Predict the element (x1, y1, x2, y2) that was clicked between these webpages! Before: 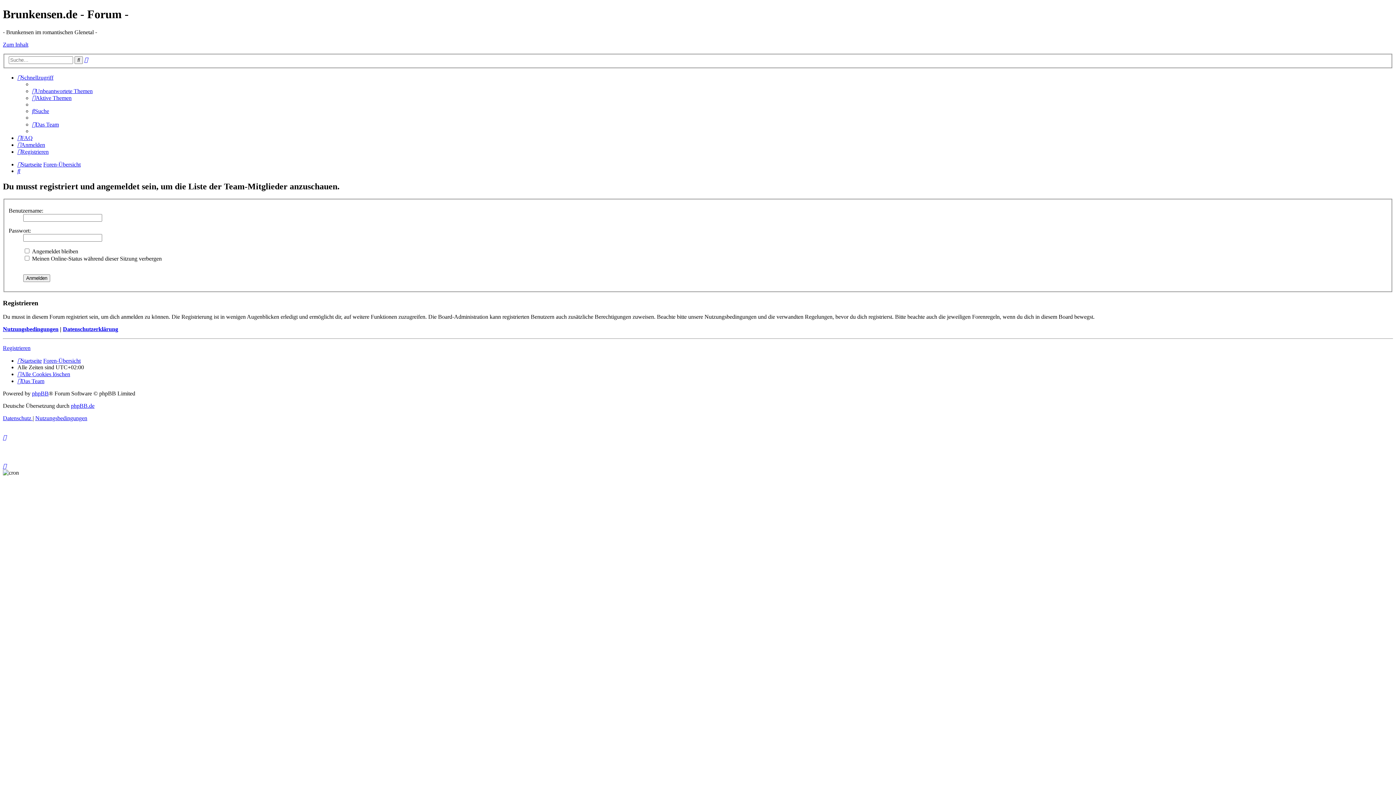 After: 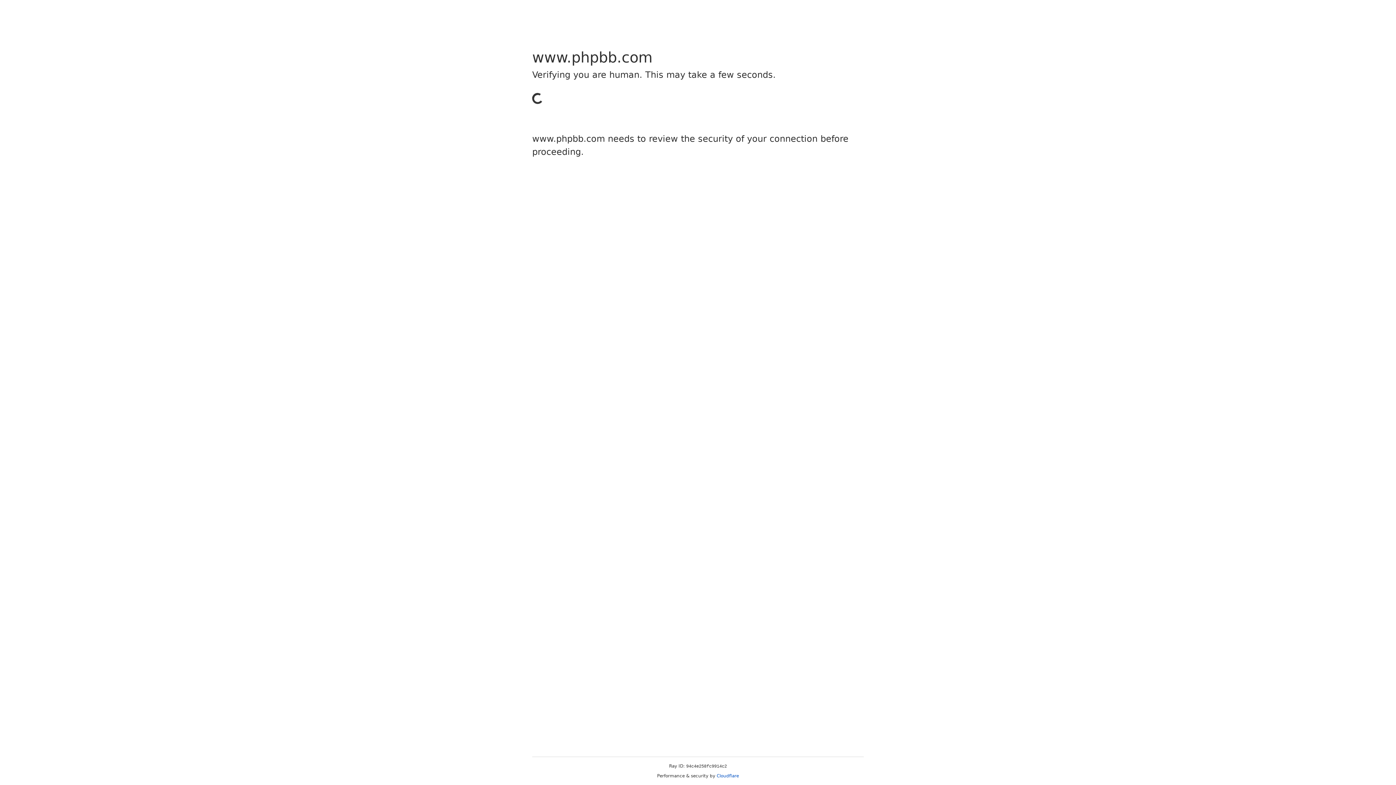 Action: label: phpBB bbox: (32, 390, 48, 396)